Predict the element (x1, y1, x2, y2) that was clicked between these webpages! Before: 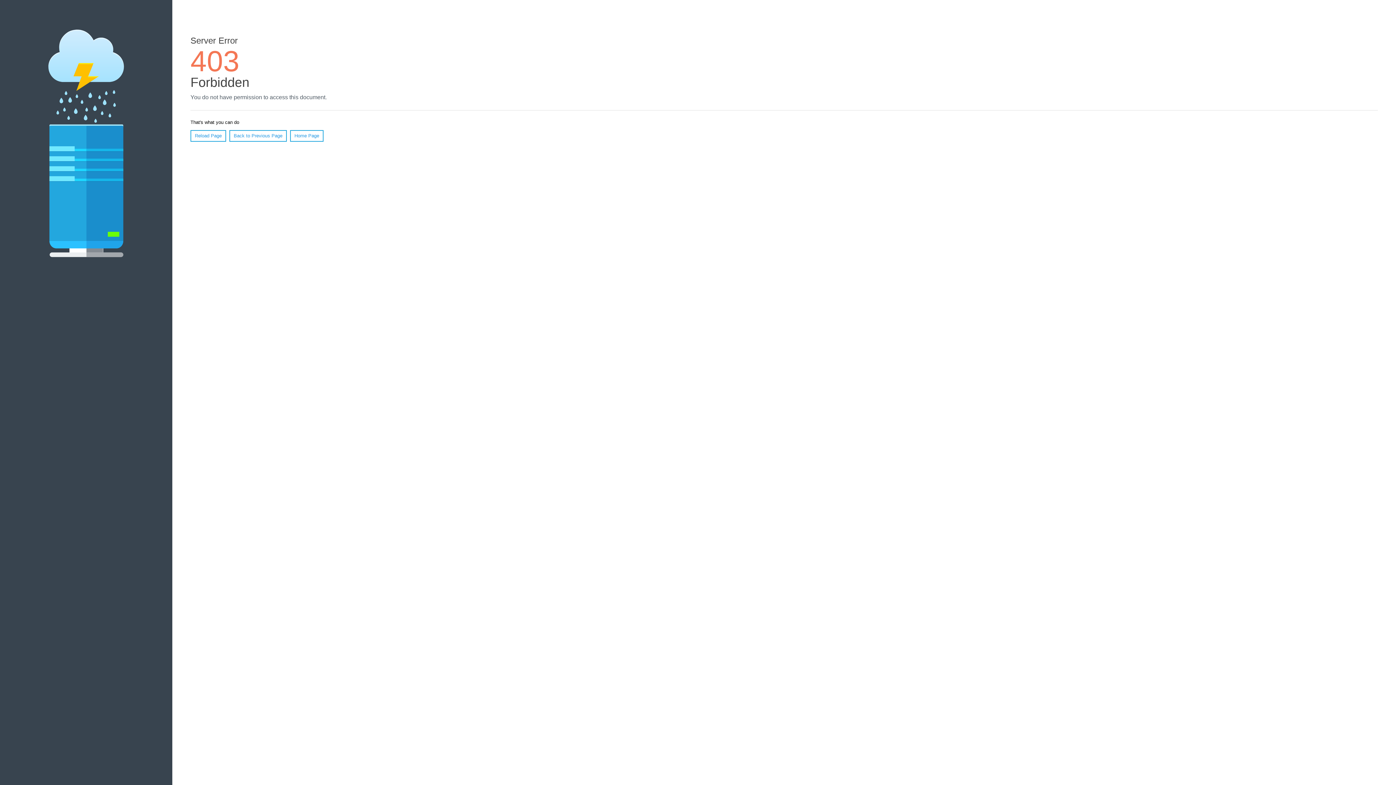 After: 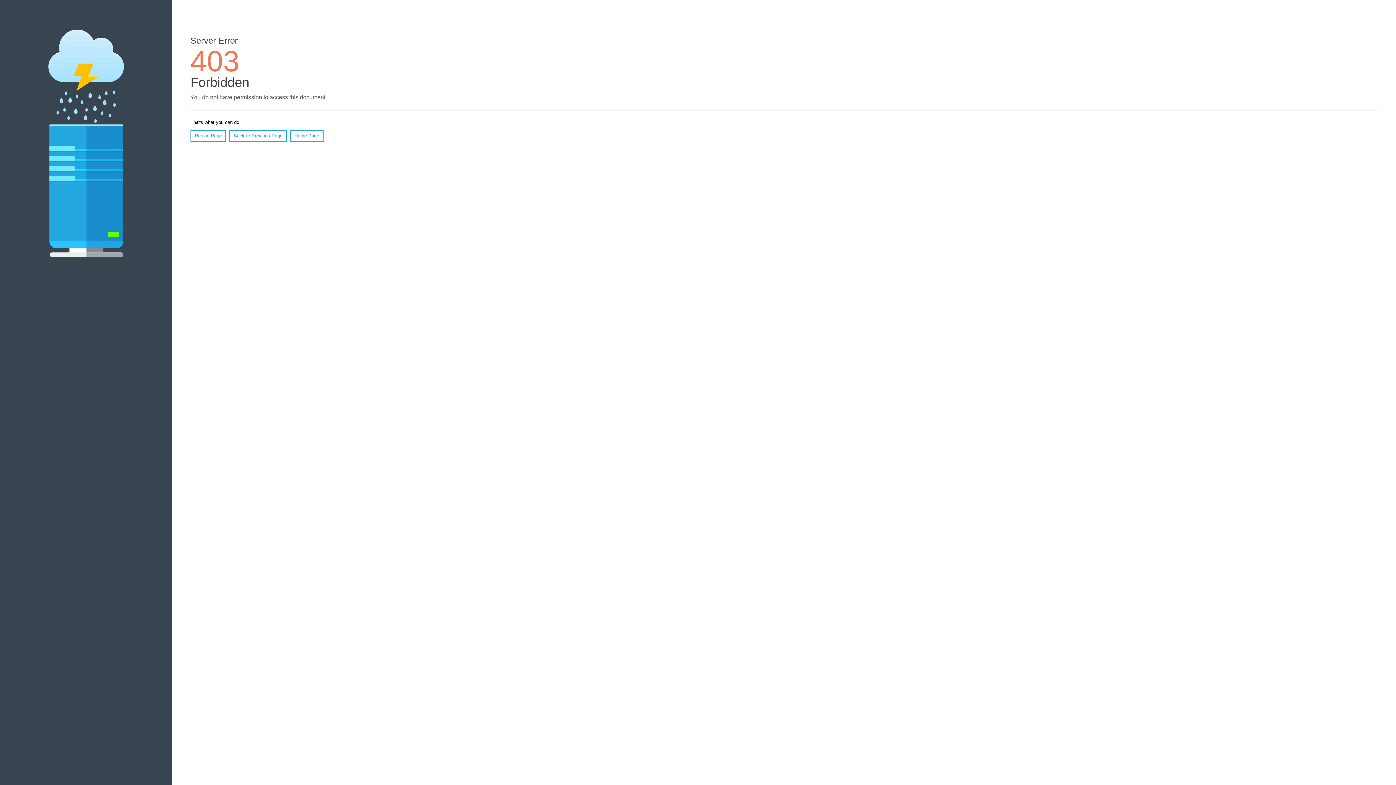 Action: label: Home Page bbox: (290, 130, 323, 141)